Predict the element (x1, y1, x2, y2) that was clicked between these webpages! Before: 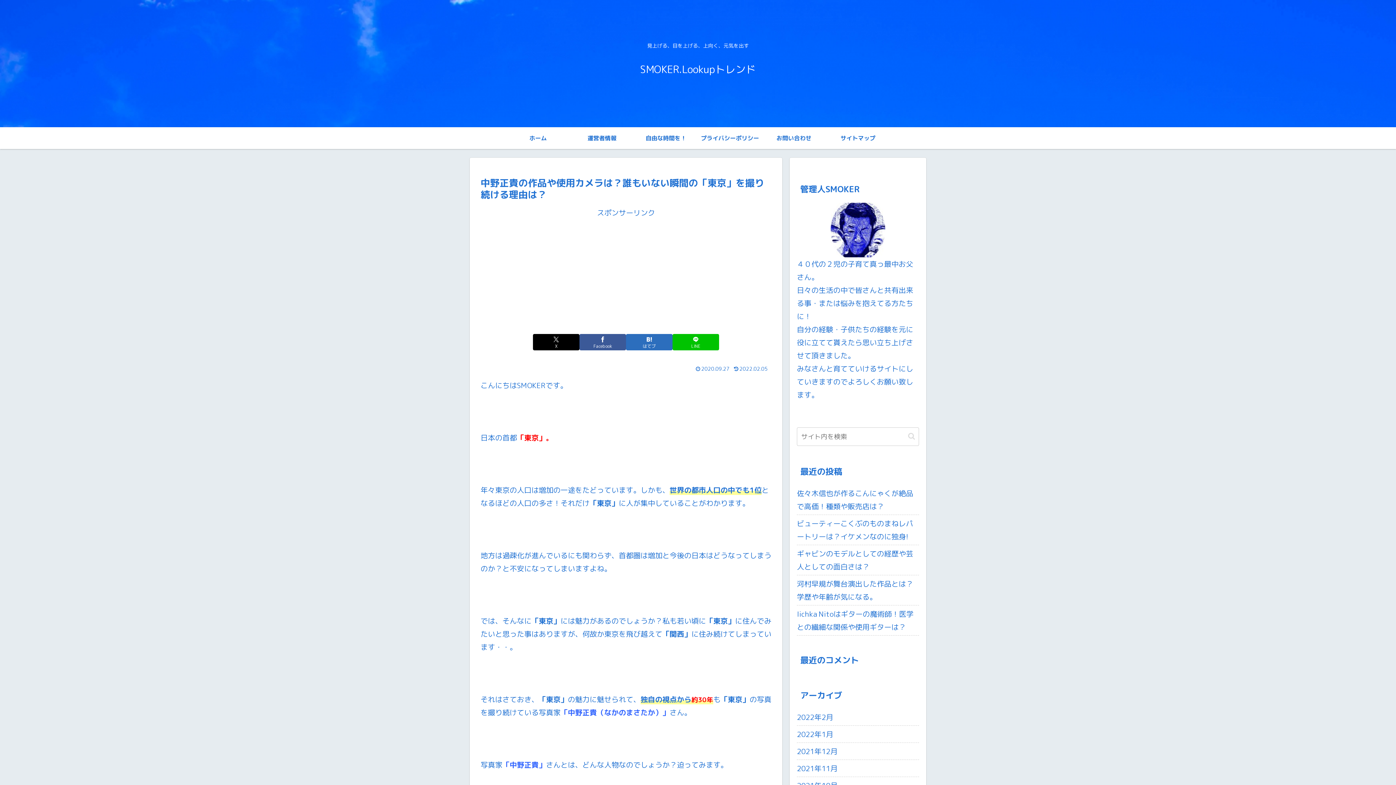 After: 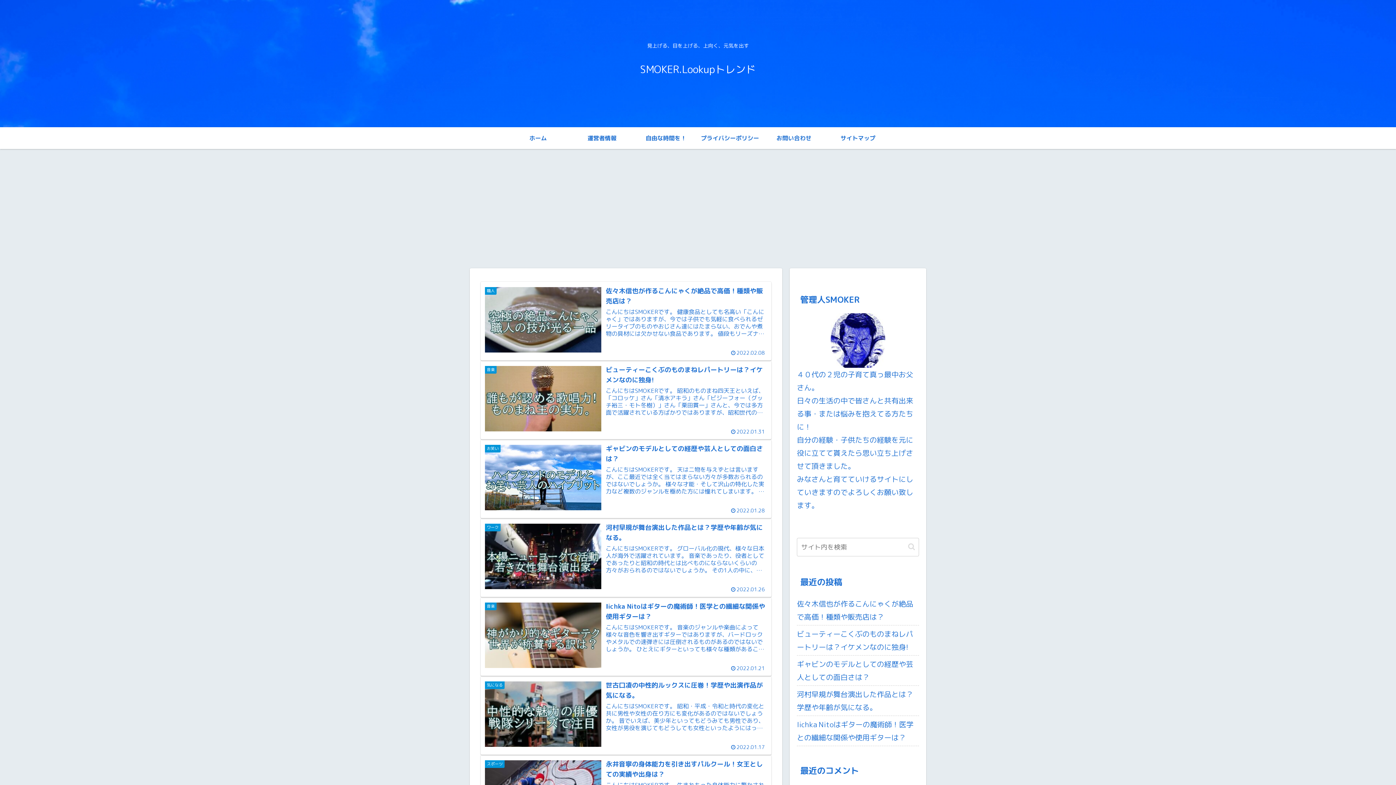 Action: label: SMOKER.Lookupトレンド bbox: (633, 65, 763, 75)